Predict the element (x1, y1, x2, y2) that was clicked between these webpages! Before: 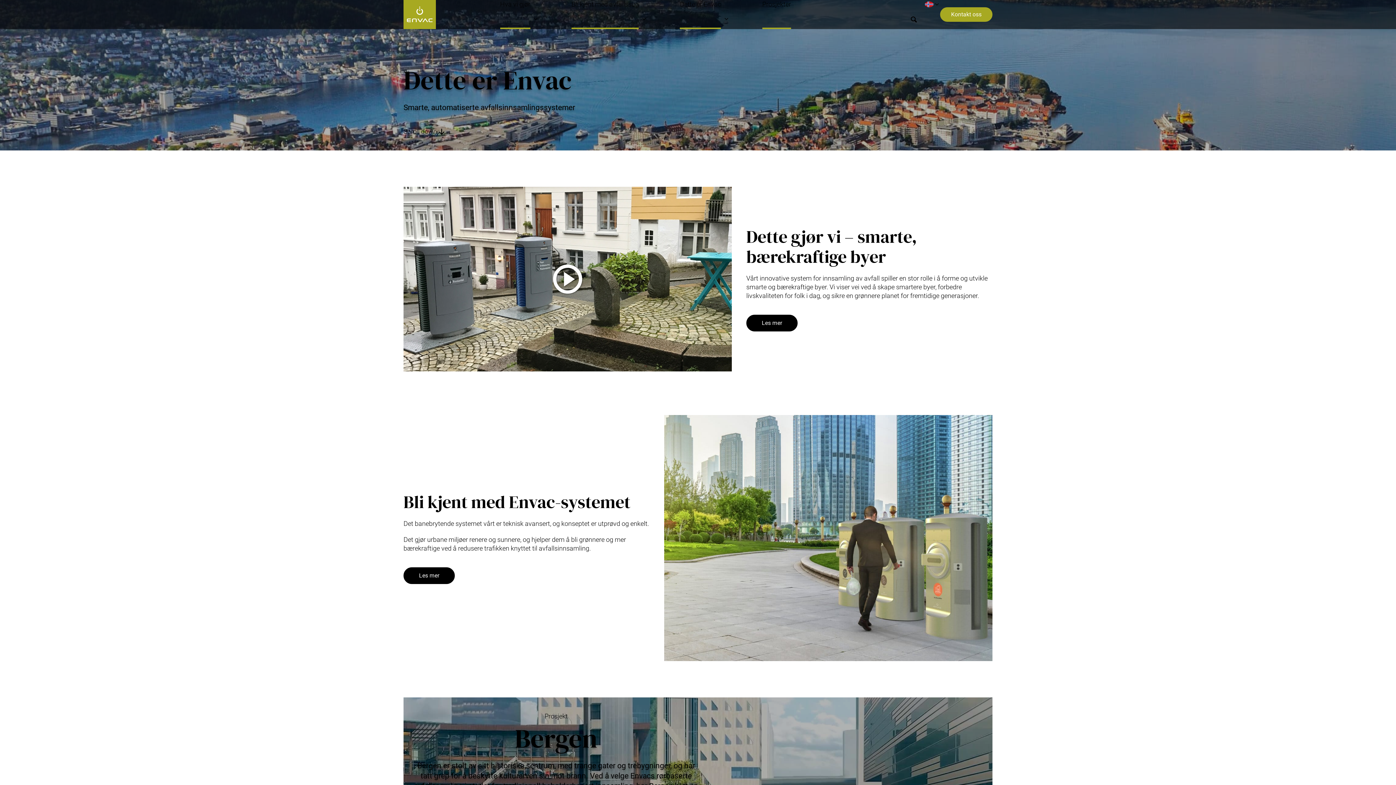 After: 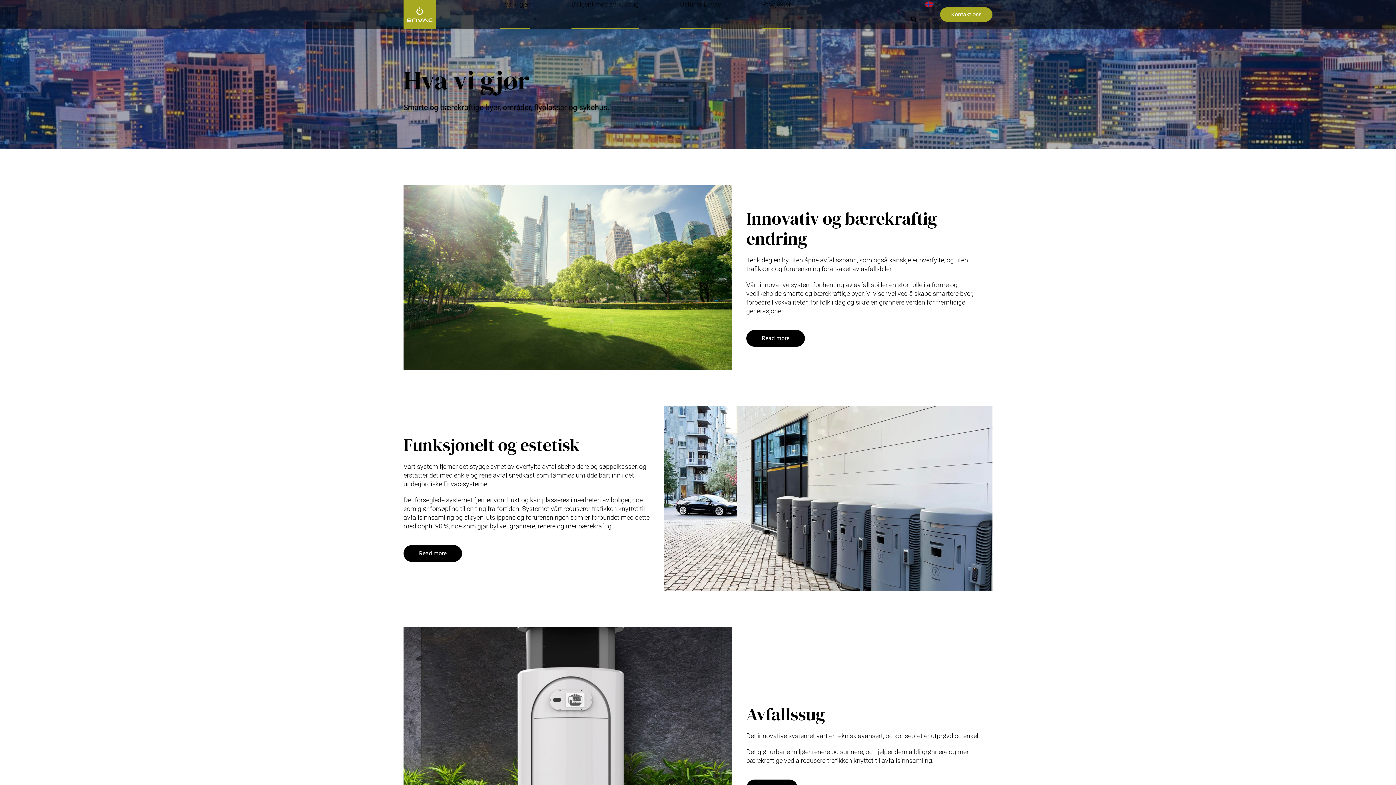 Action: bbox: (500, 0, 539, 29) label: Hva vi gjør